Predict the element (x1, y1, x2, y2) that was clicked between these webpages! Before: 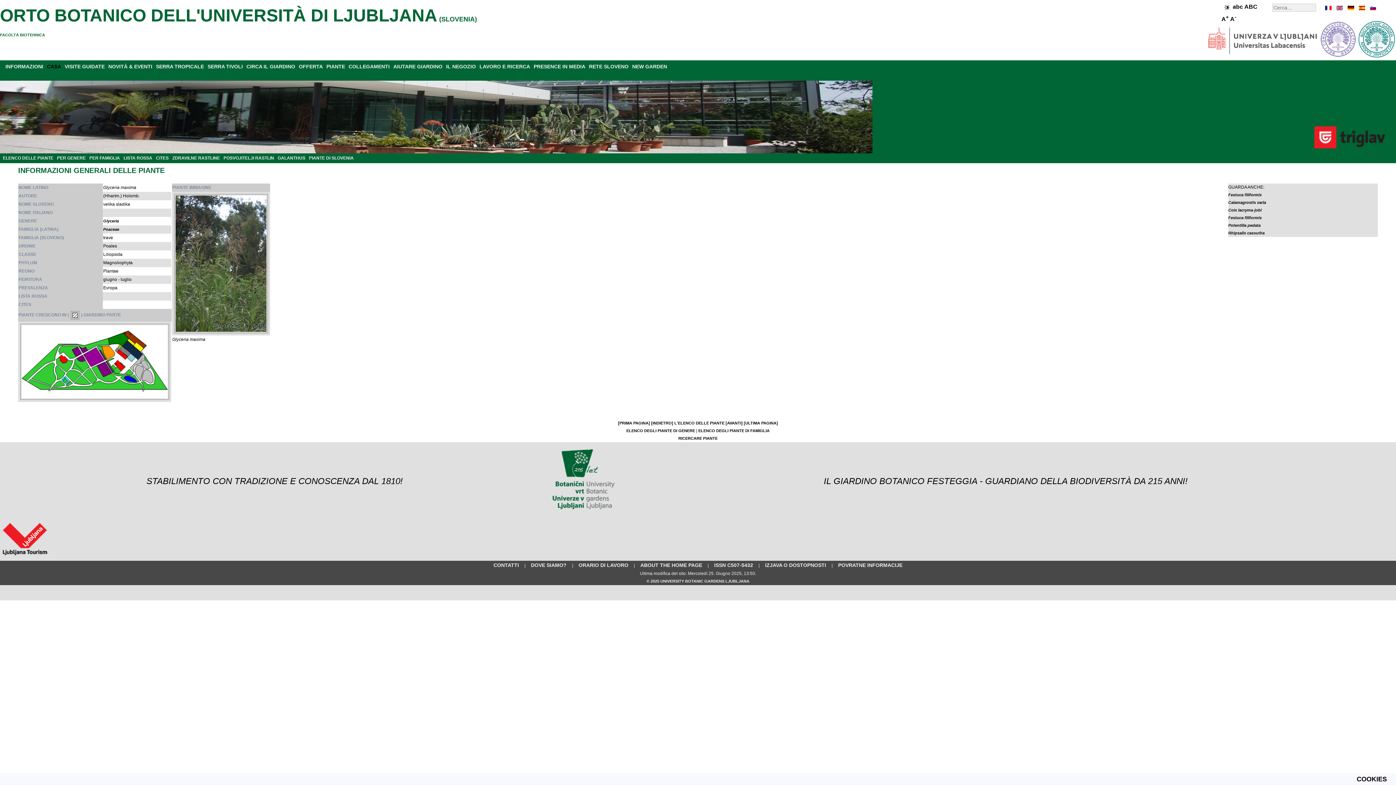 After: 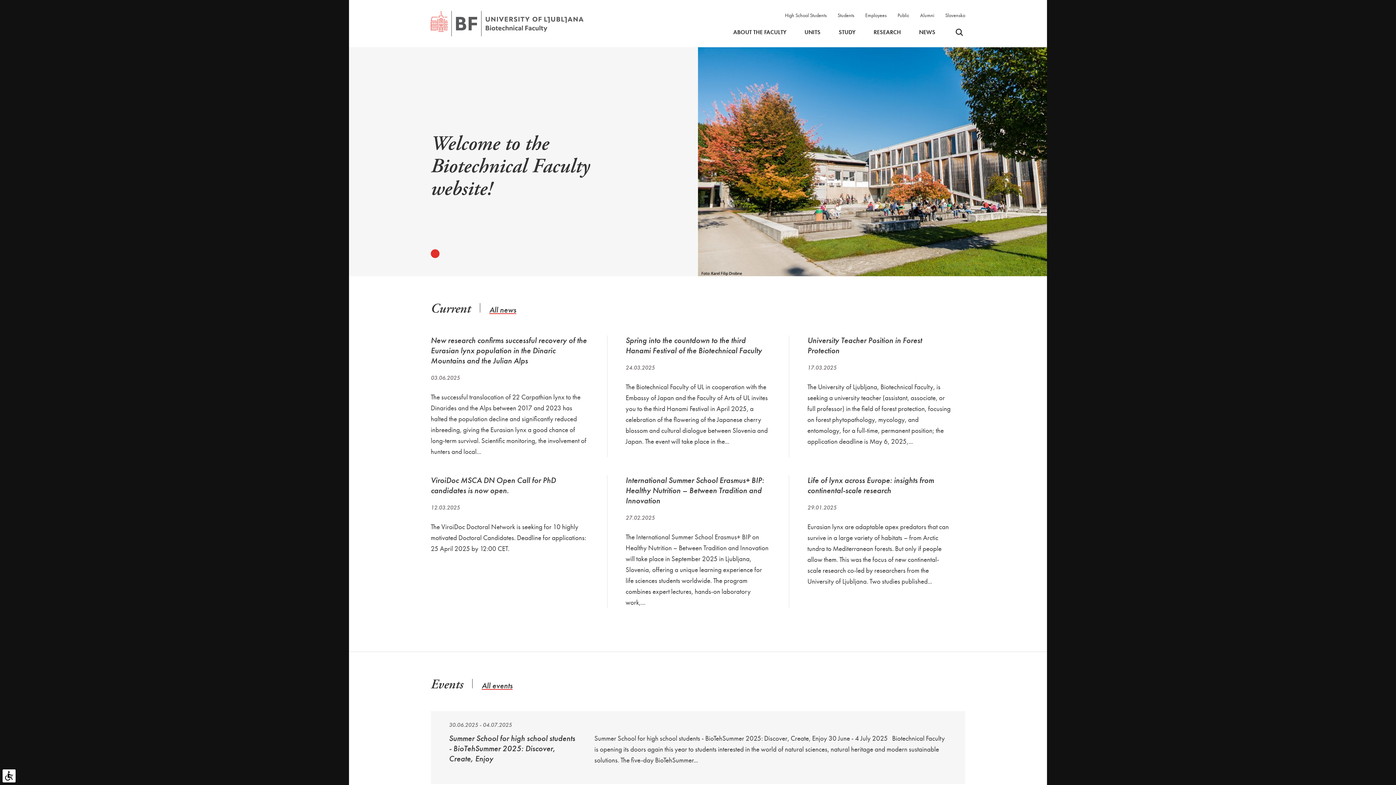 Action: bbox: (0, 32, 45, 37) label: FACOLTÀ BIOTEHNICA